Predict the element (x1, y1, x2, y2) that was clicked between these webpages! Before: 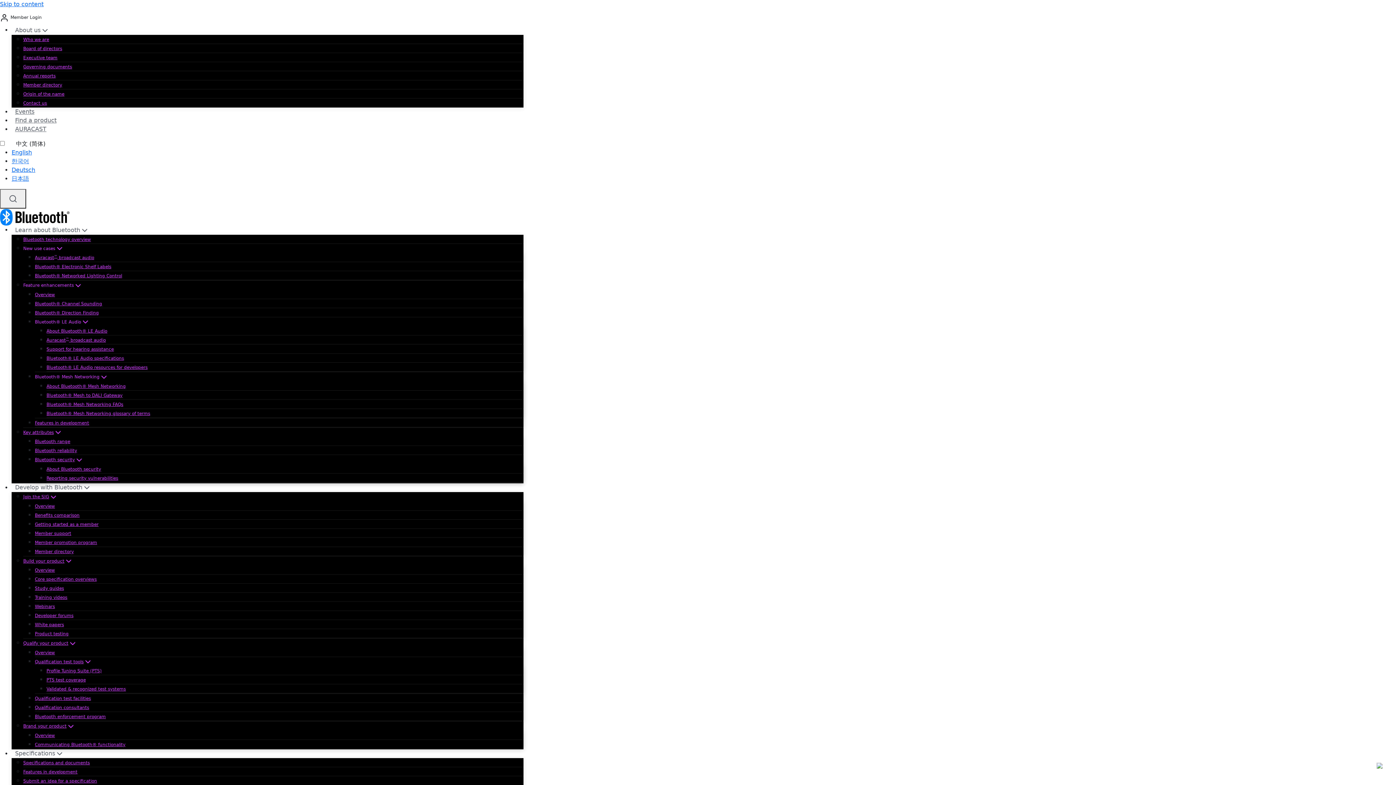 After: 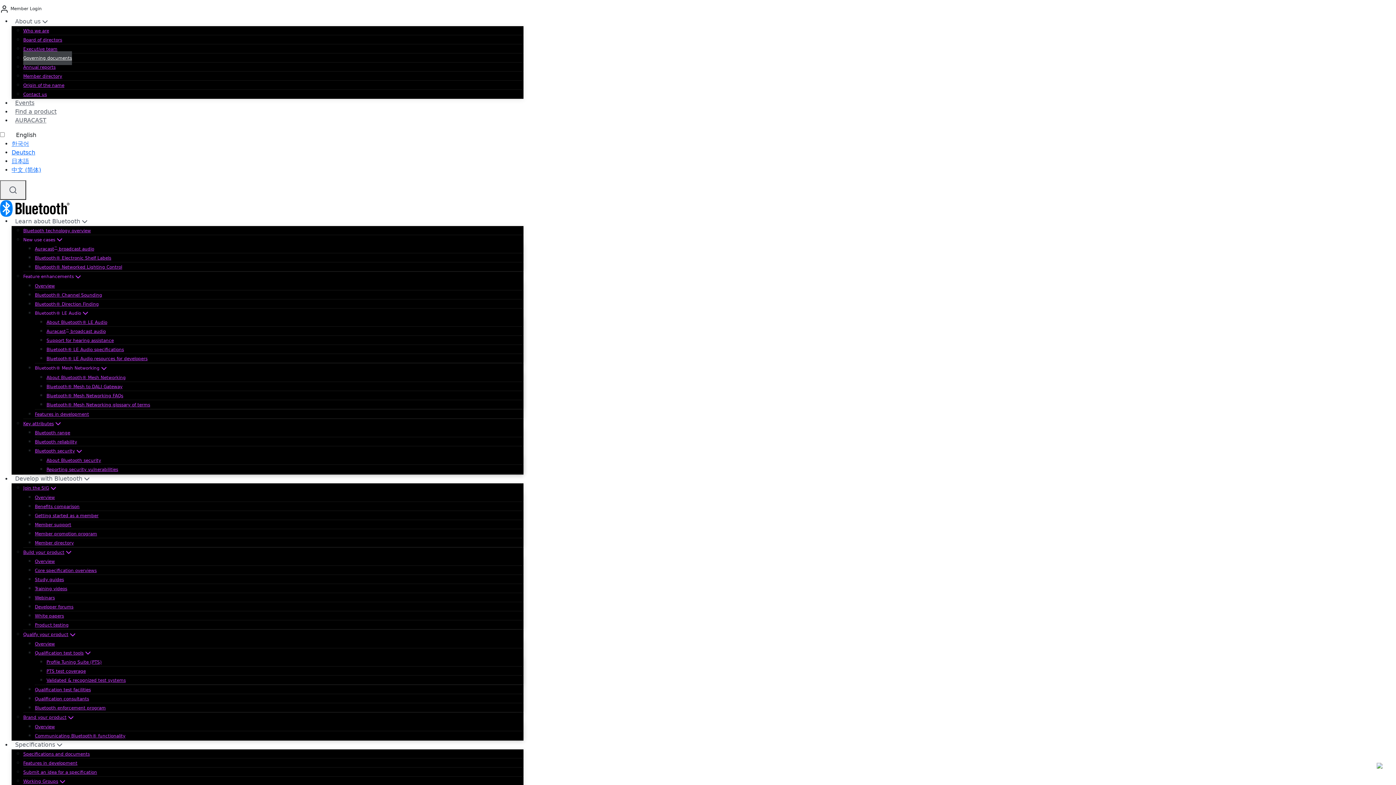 Action: label: Governing documents bbox: (23, 59, 72, 73)